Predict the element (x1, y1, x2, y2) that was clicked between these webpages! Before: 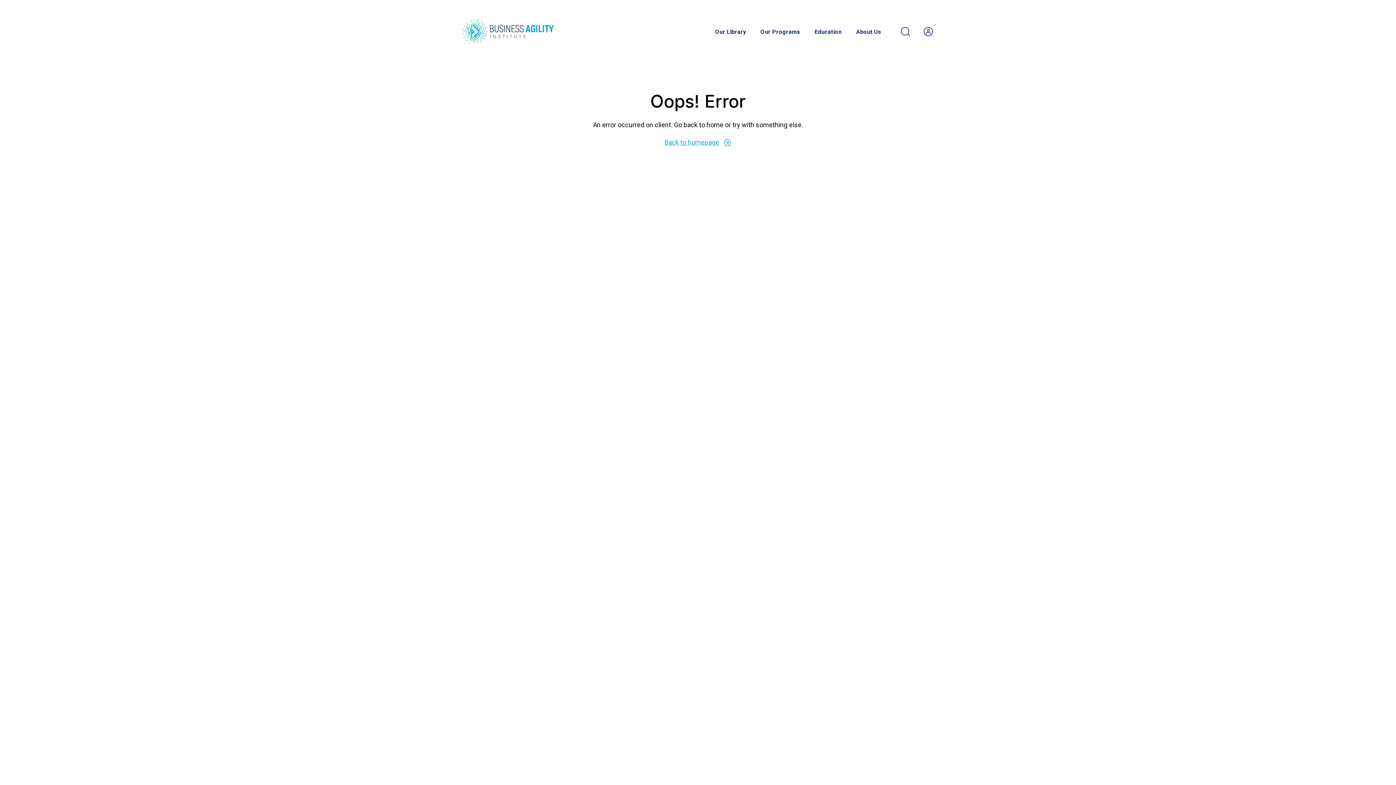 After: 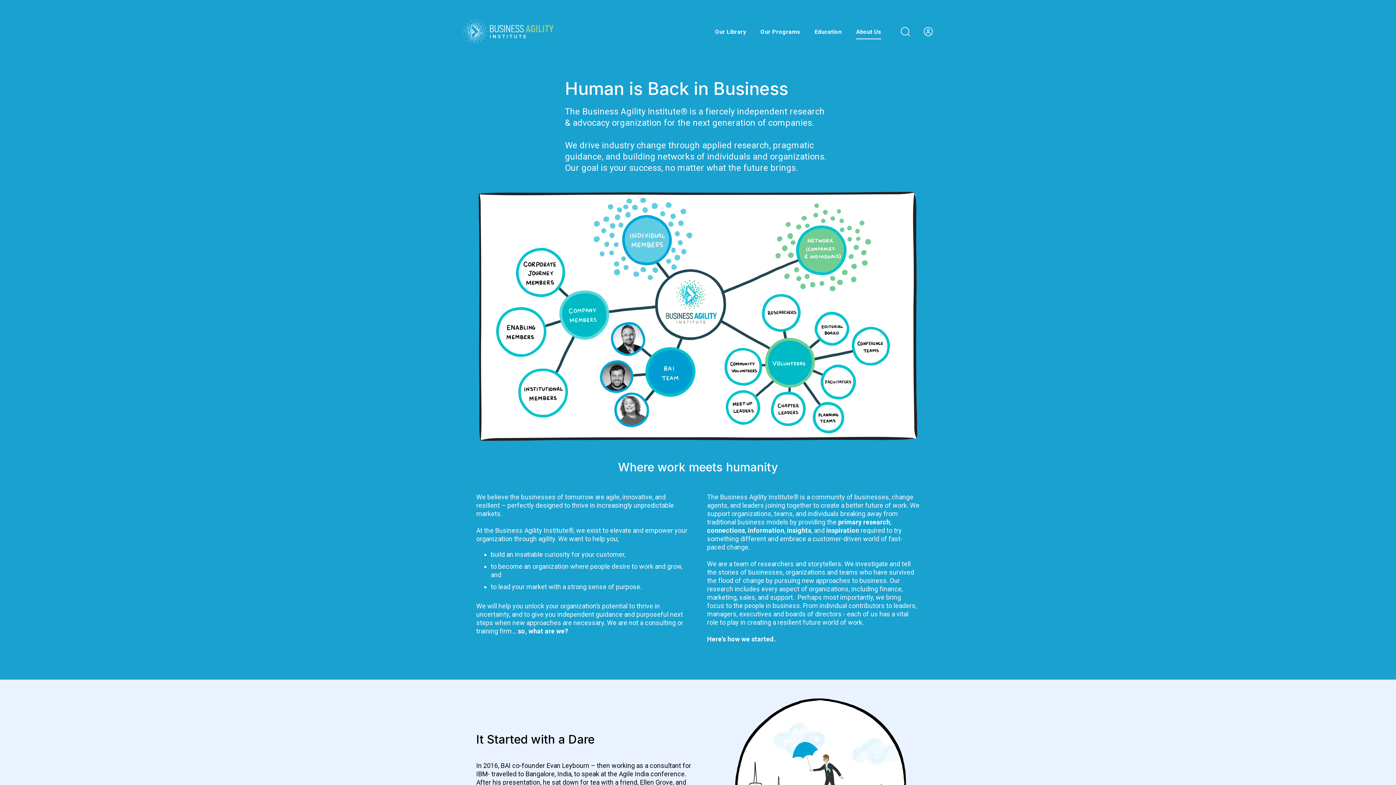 Action: label: About Us bbox: (856, 29, 881, 34)